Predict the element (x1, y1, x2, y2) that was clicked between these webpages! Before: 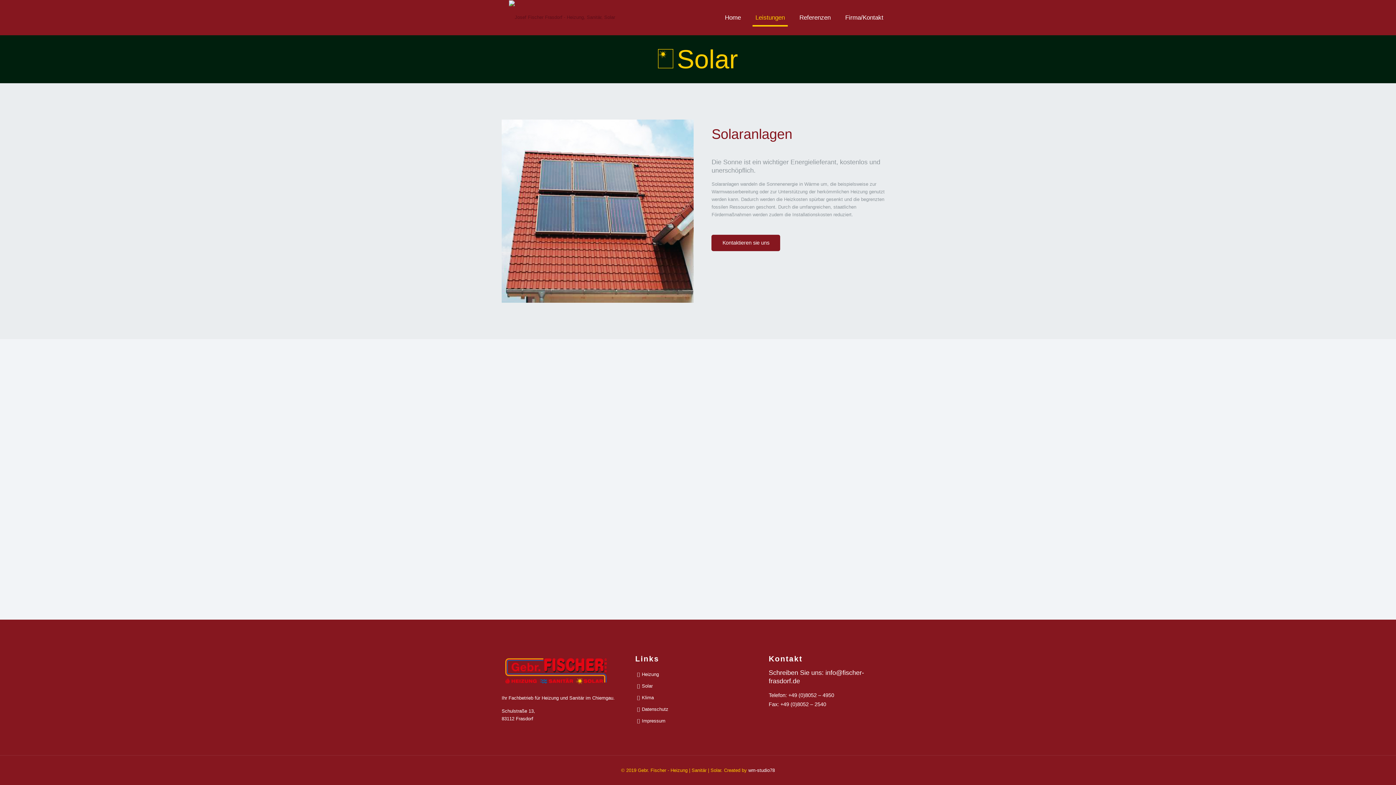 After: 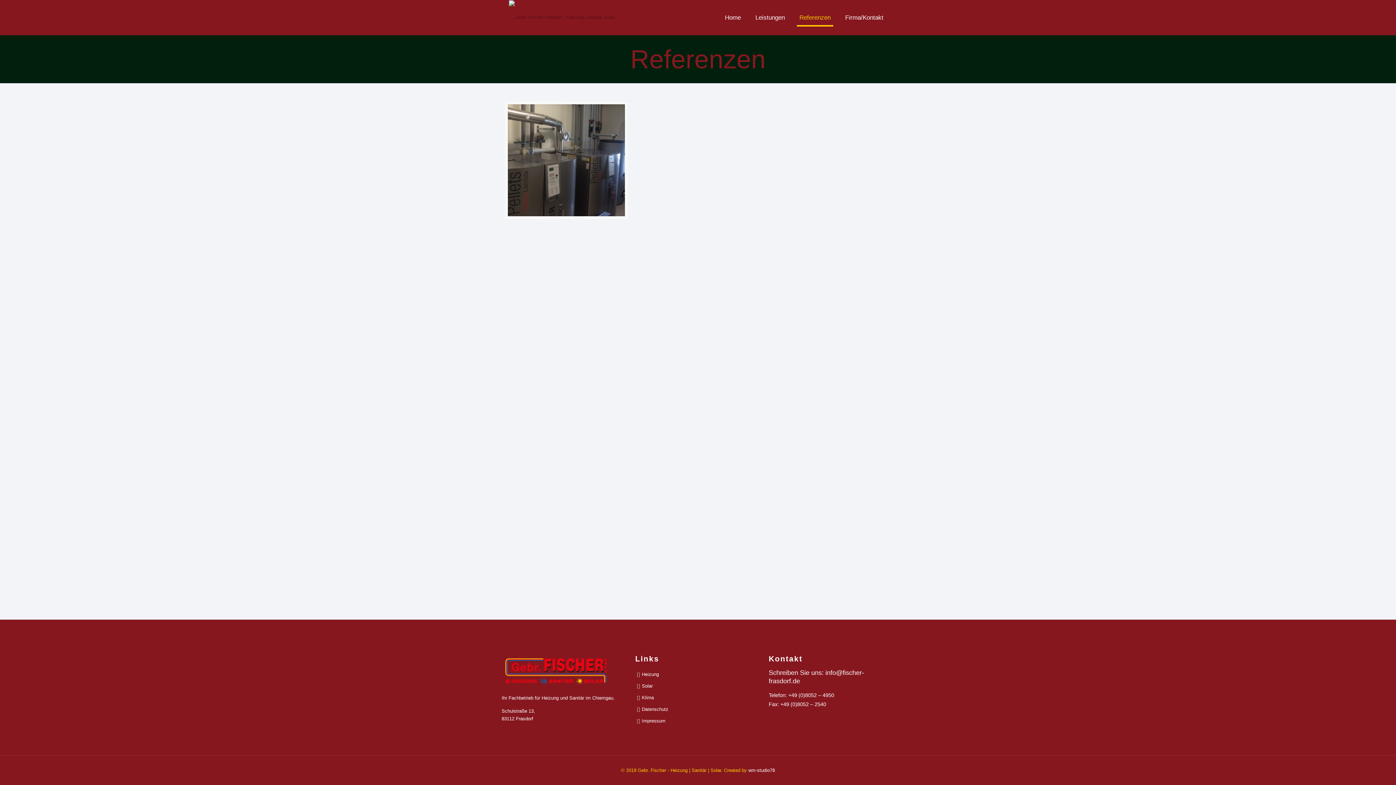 Action: label: Referenzen bbox: (792, 0, 838, 35)